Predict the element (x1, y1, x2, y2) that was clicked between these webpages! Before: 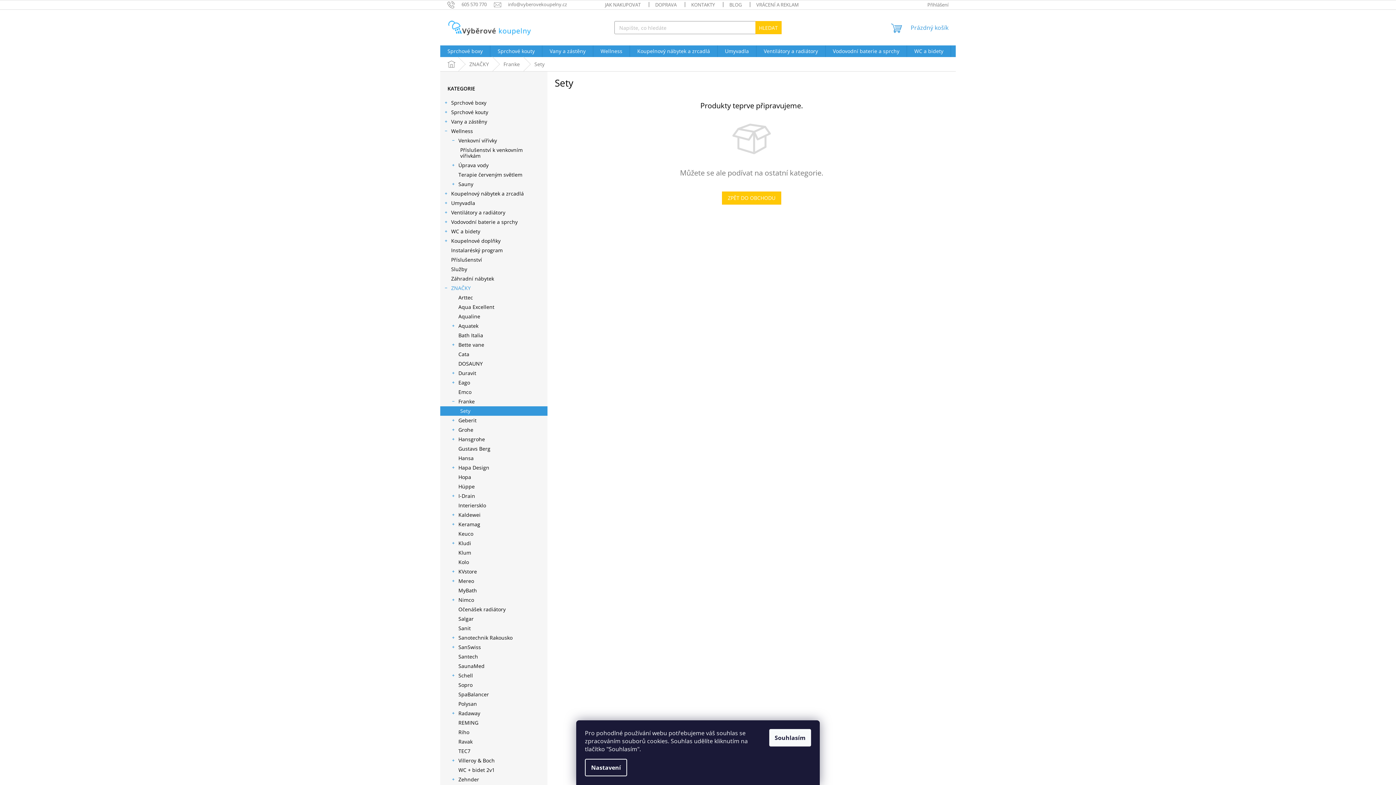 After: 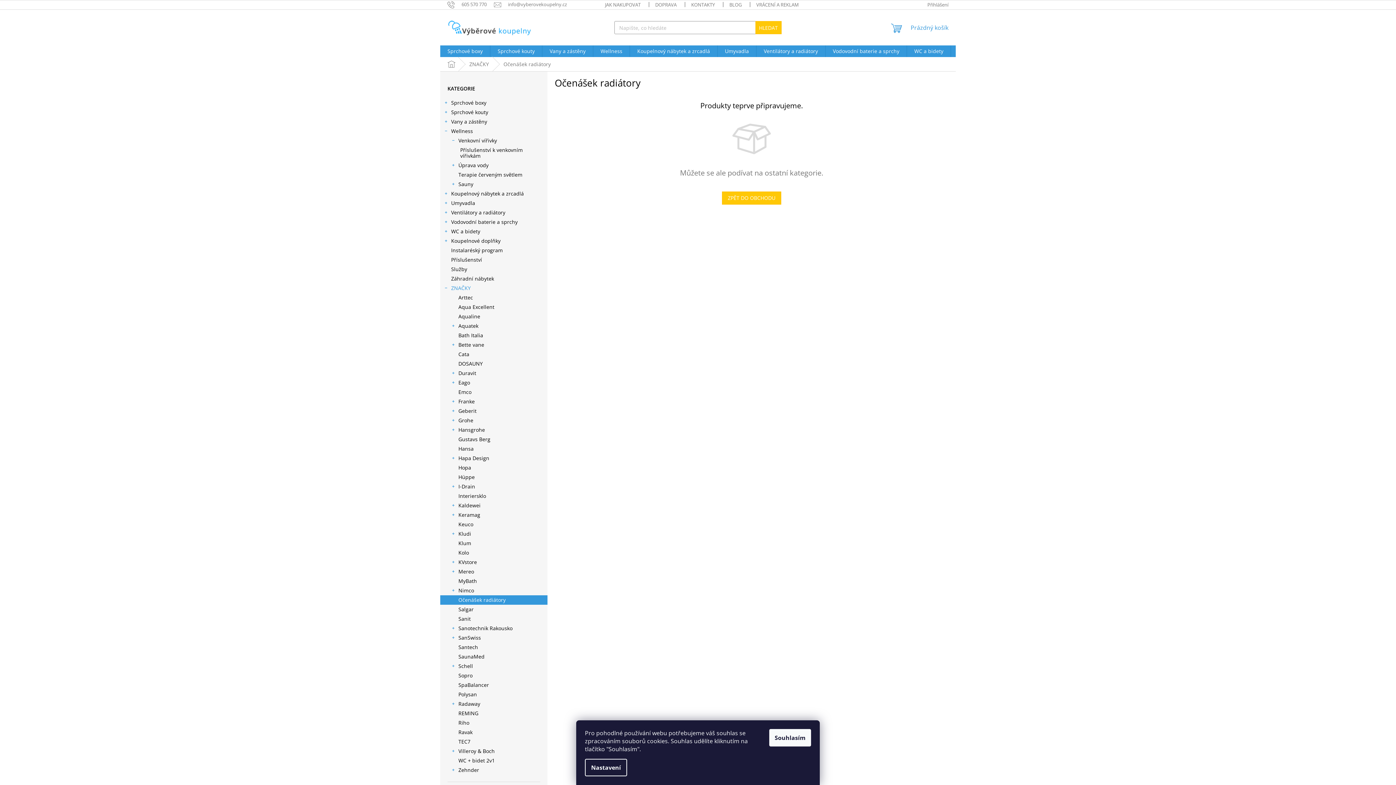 Action: bbox: (440, 605, 547, 614) label: Očenášek radiátory